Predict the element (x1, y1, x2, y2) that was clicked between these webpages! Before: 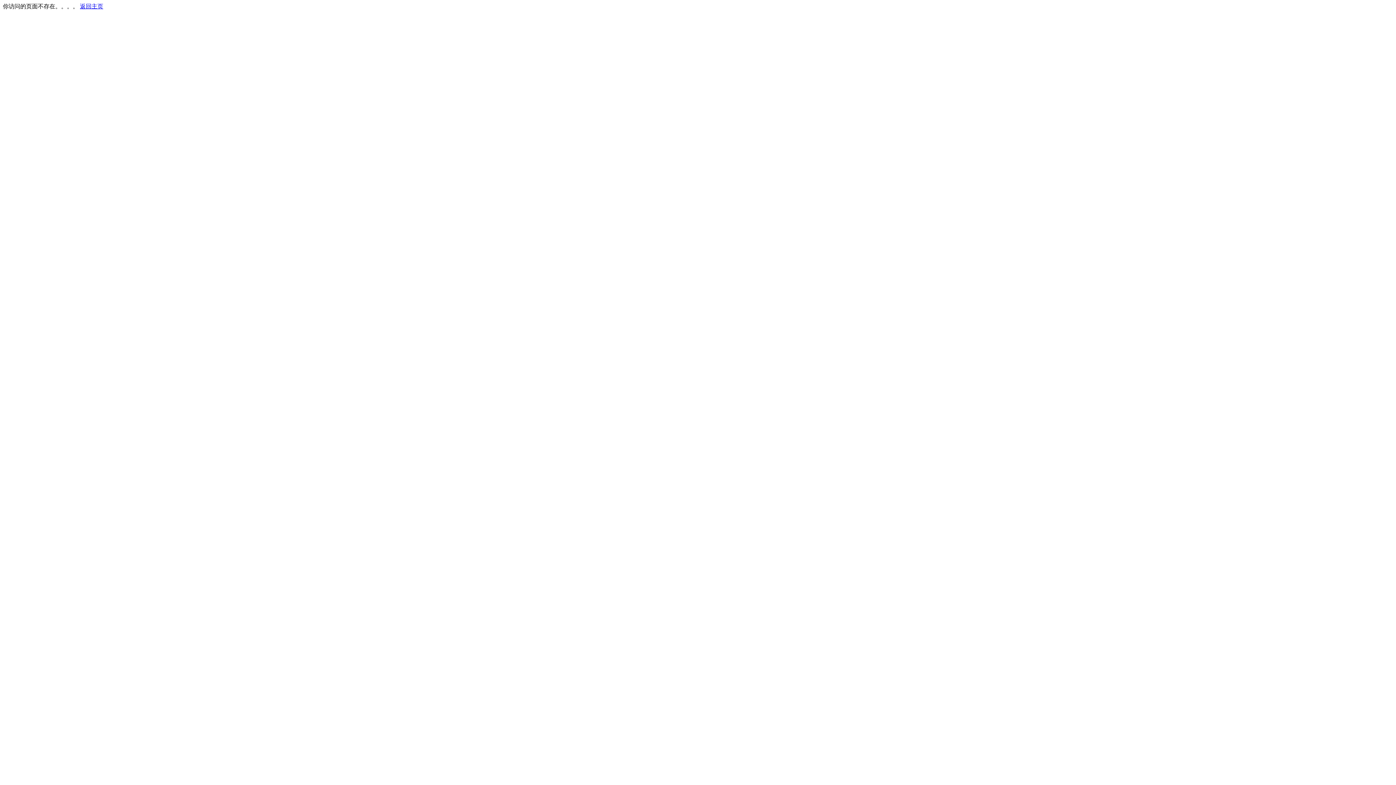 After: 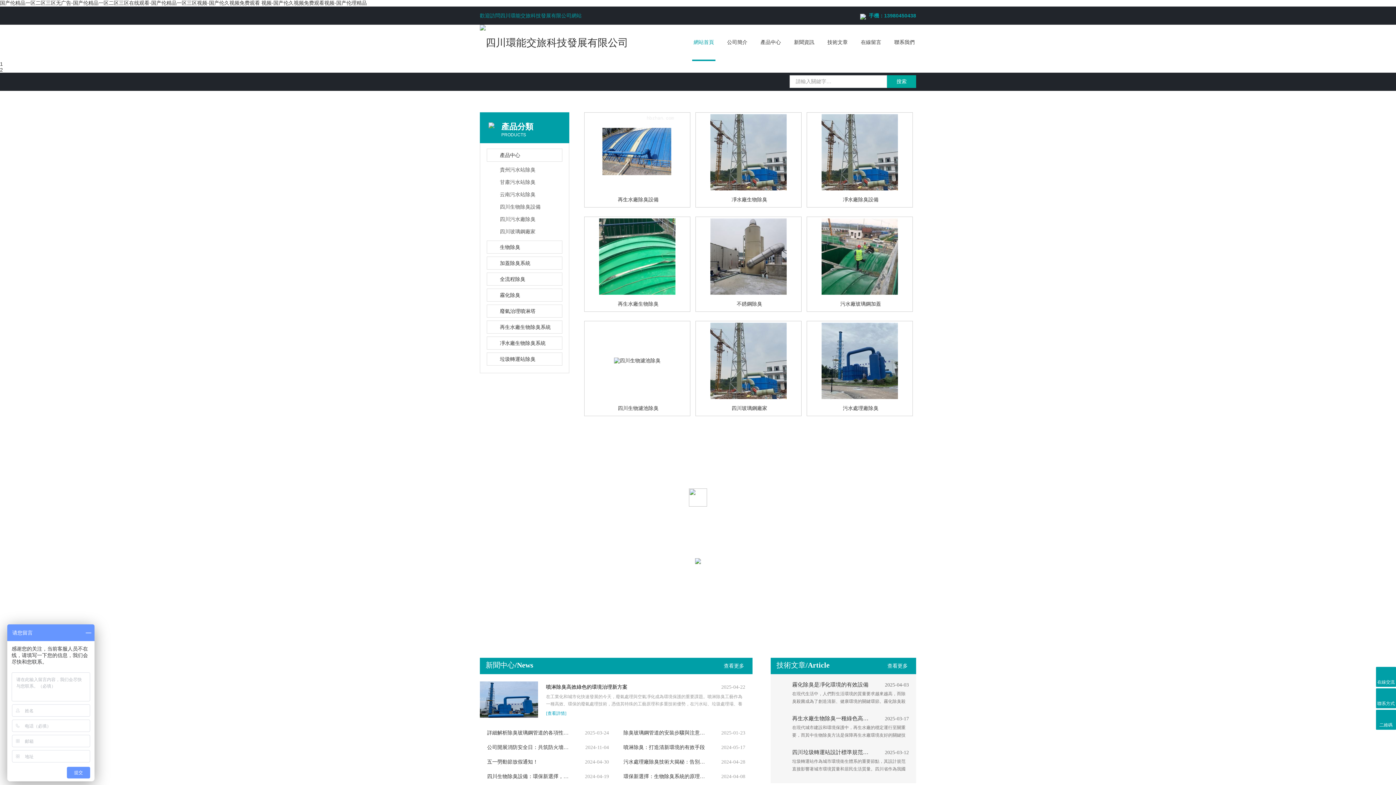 Action: label: 返回主页 bbox: (80, 3, 103, 9)